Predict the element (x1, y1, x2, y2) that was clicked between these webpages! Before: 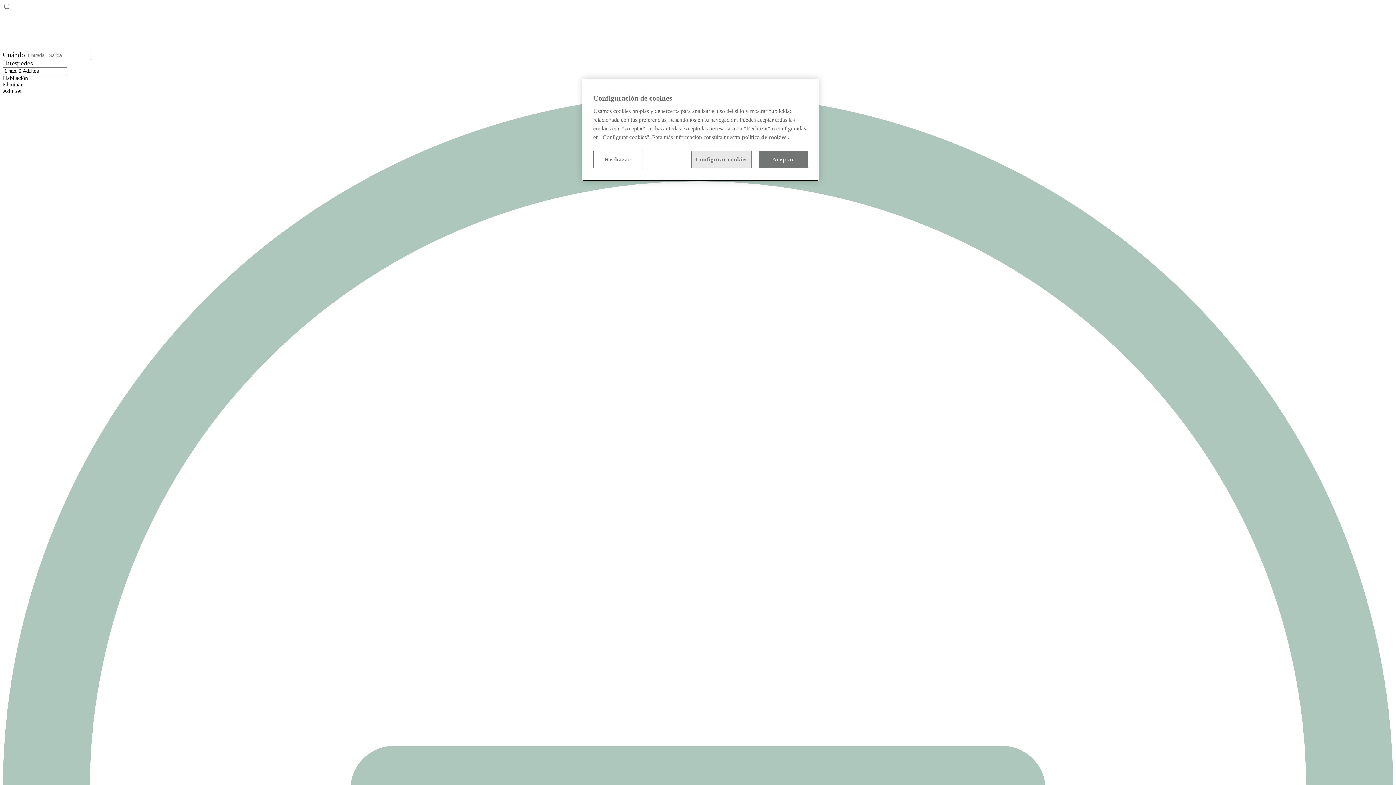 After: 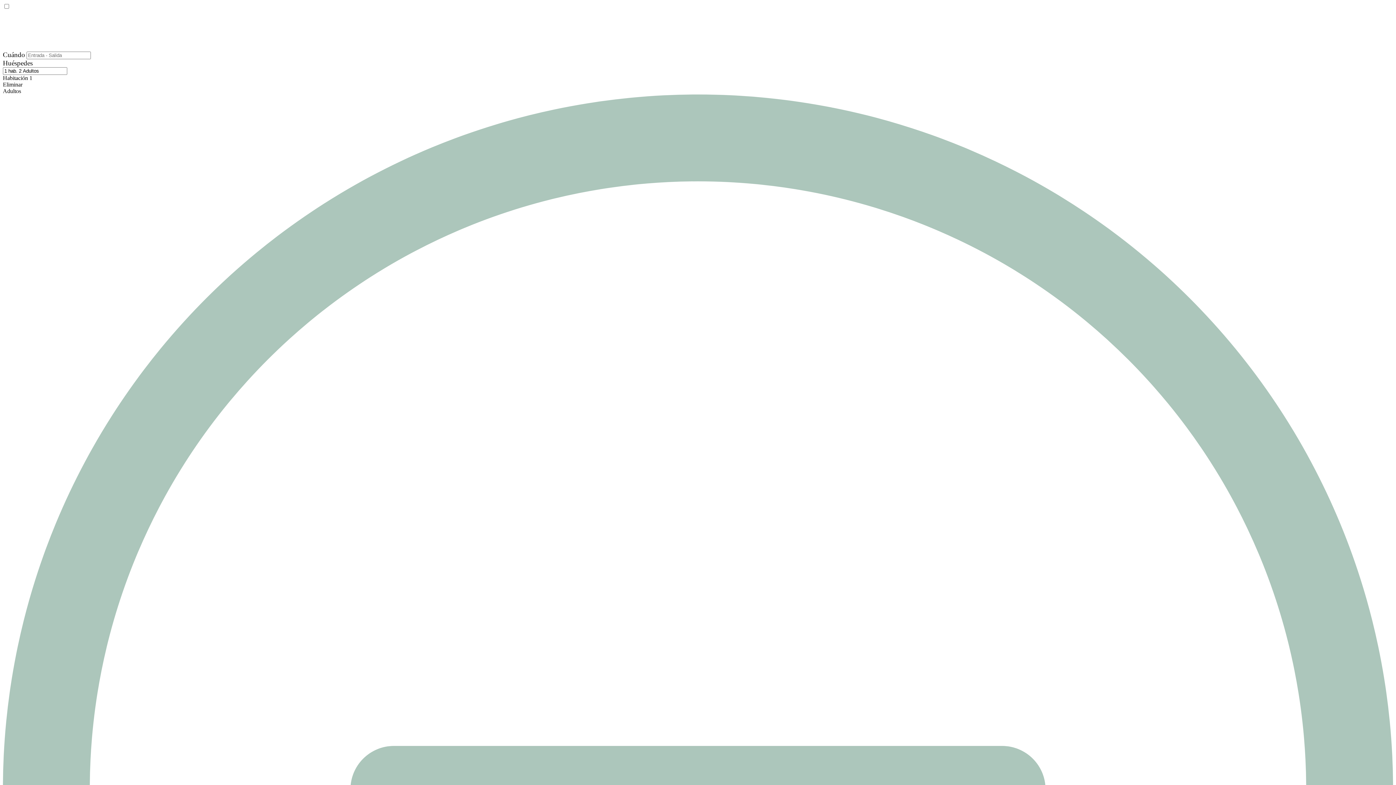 Action: bbox: (758, 150, 808, 168) label: Aceptar